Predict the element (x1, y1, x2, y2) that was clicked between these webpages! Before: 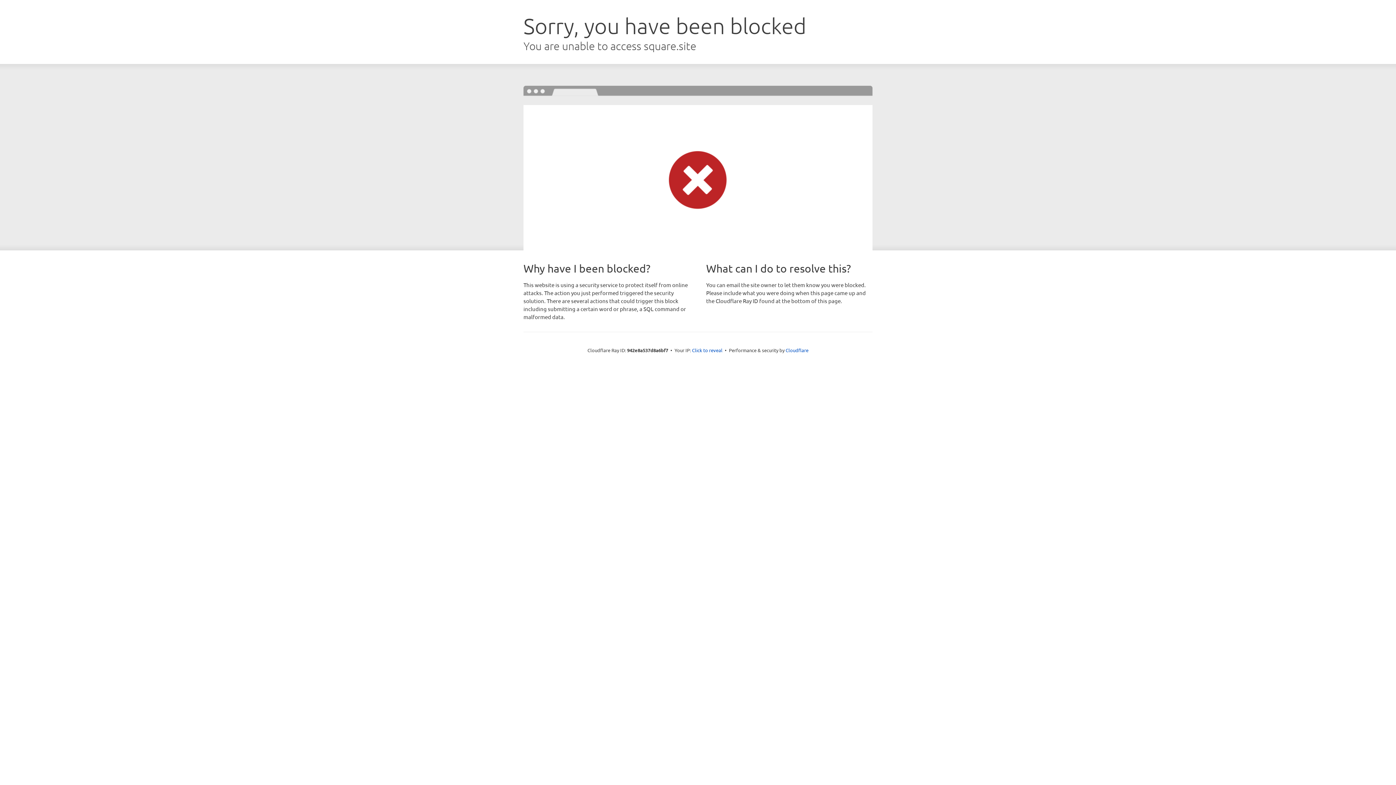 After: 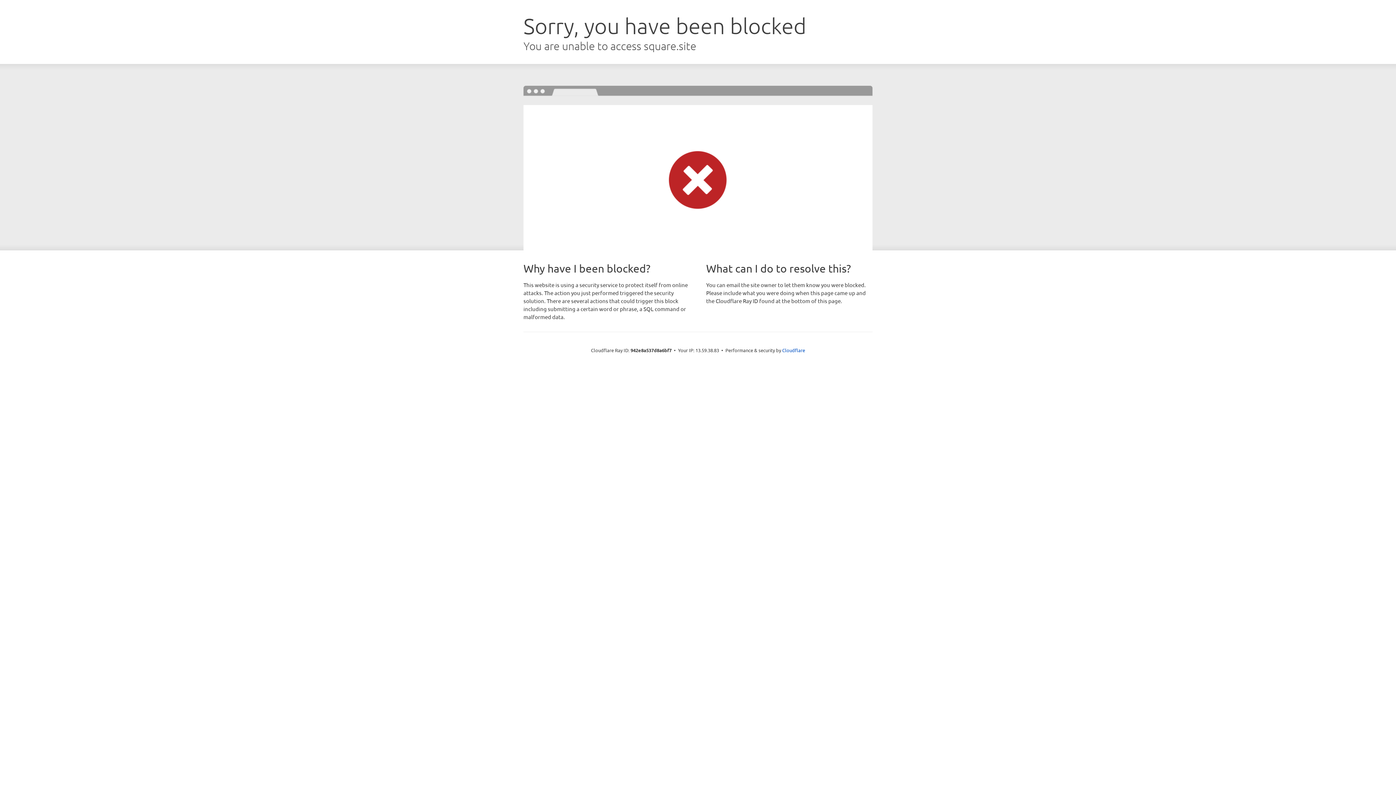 Action: bbox: (692, 346, 722, 353) label: Click to reveal